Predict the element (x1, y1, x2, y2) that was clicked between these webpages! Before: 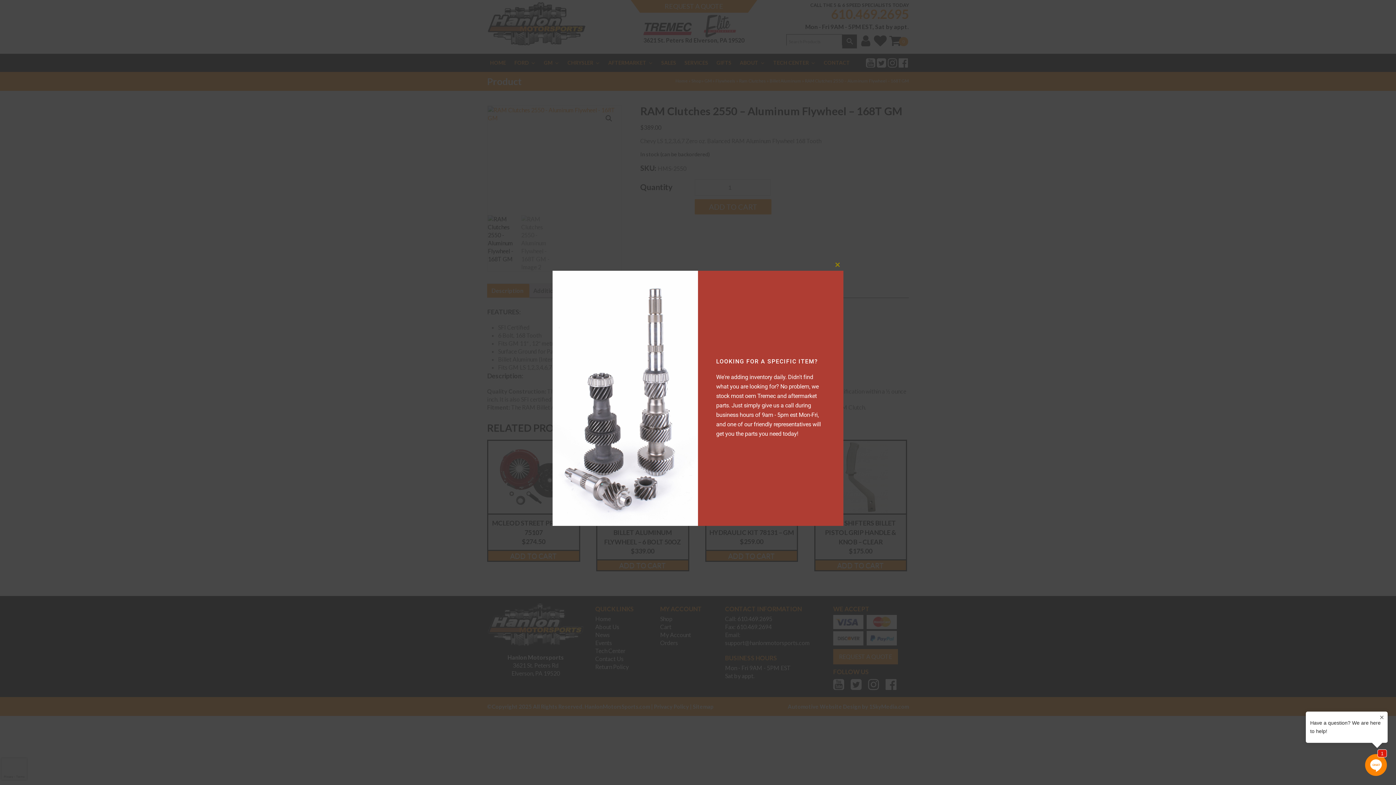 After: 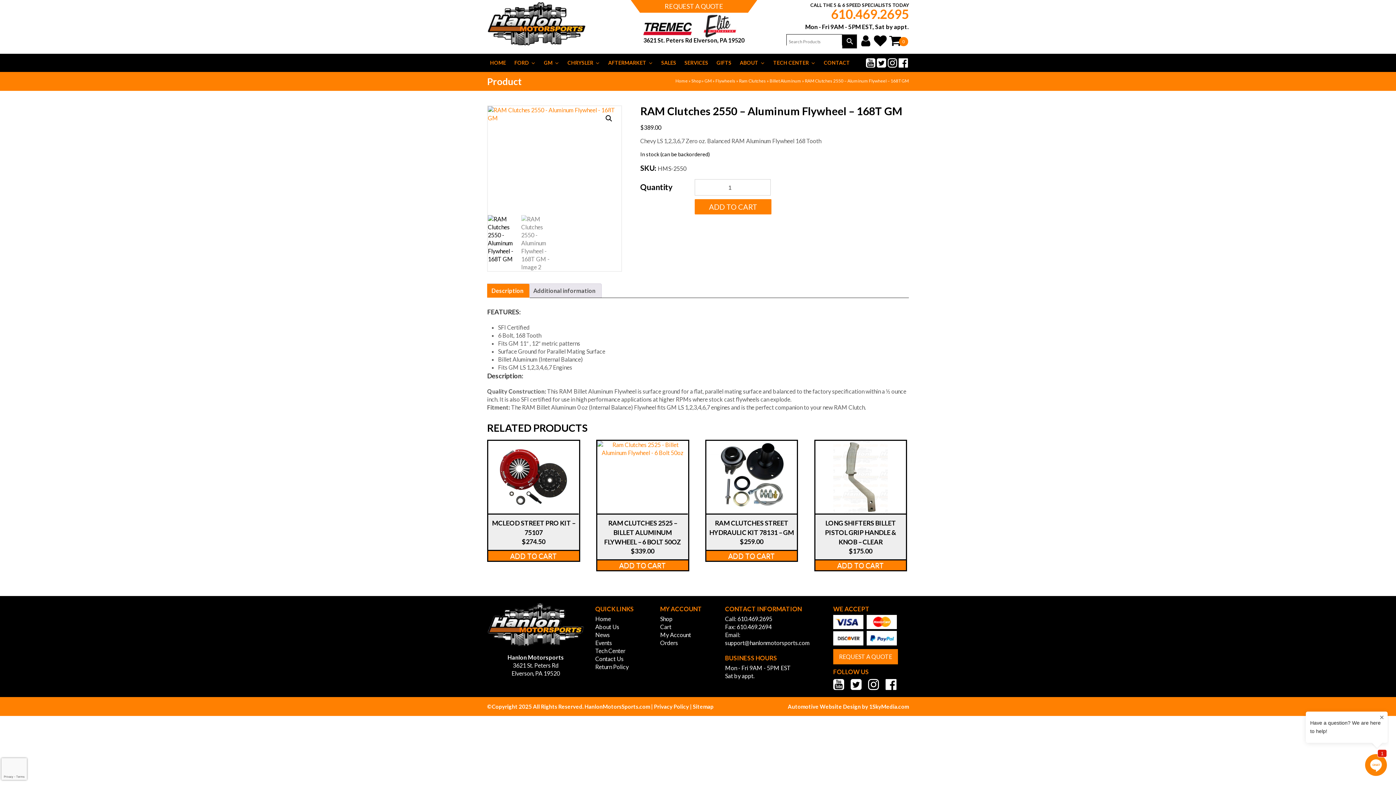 Action: bbox: (832, 259, 843, 270) label: Close this module